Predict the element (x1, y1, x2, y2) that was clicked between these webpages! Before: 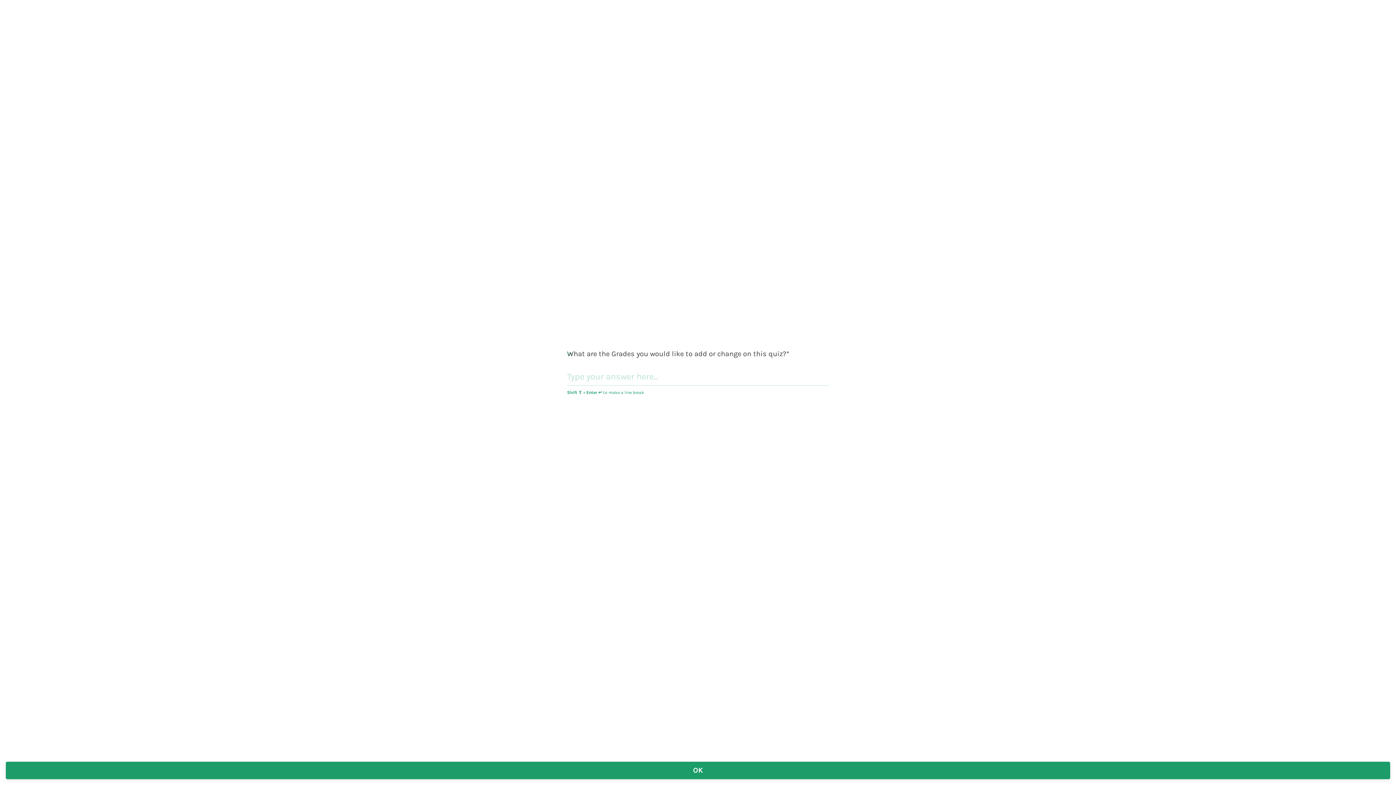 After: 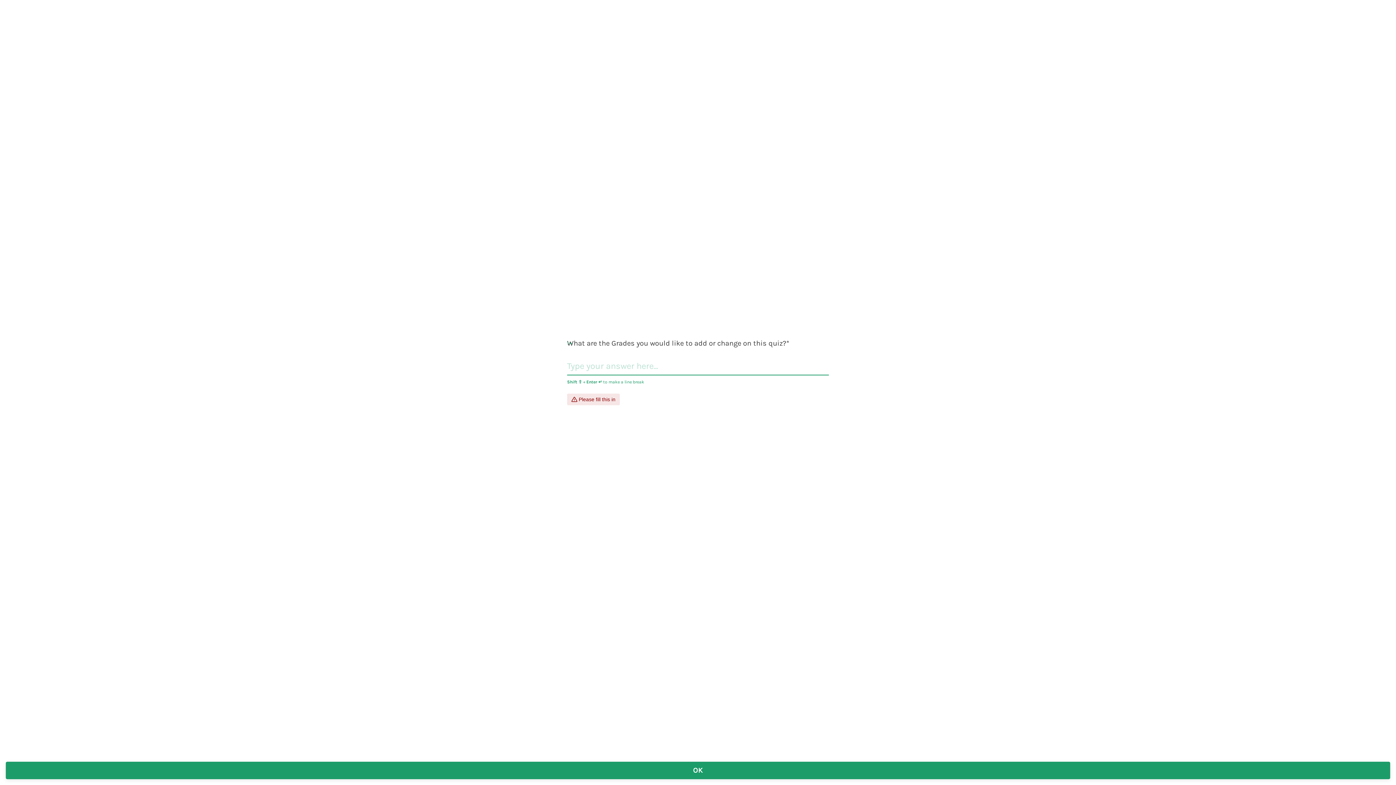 Action: label: OK bbox: (5, 762, 1390, 779)